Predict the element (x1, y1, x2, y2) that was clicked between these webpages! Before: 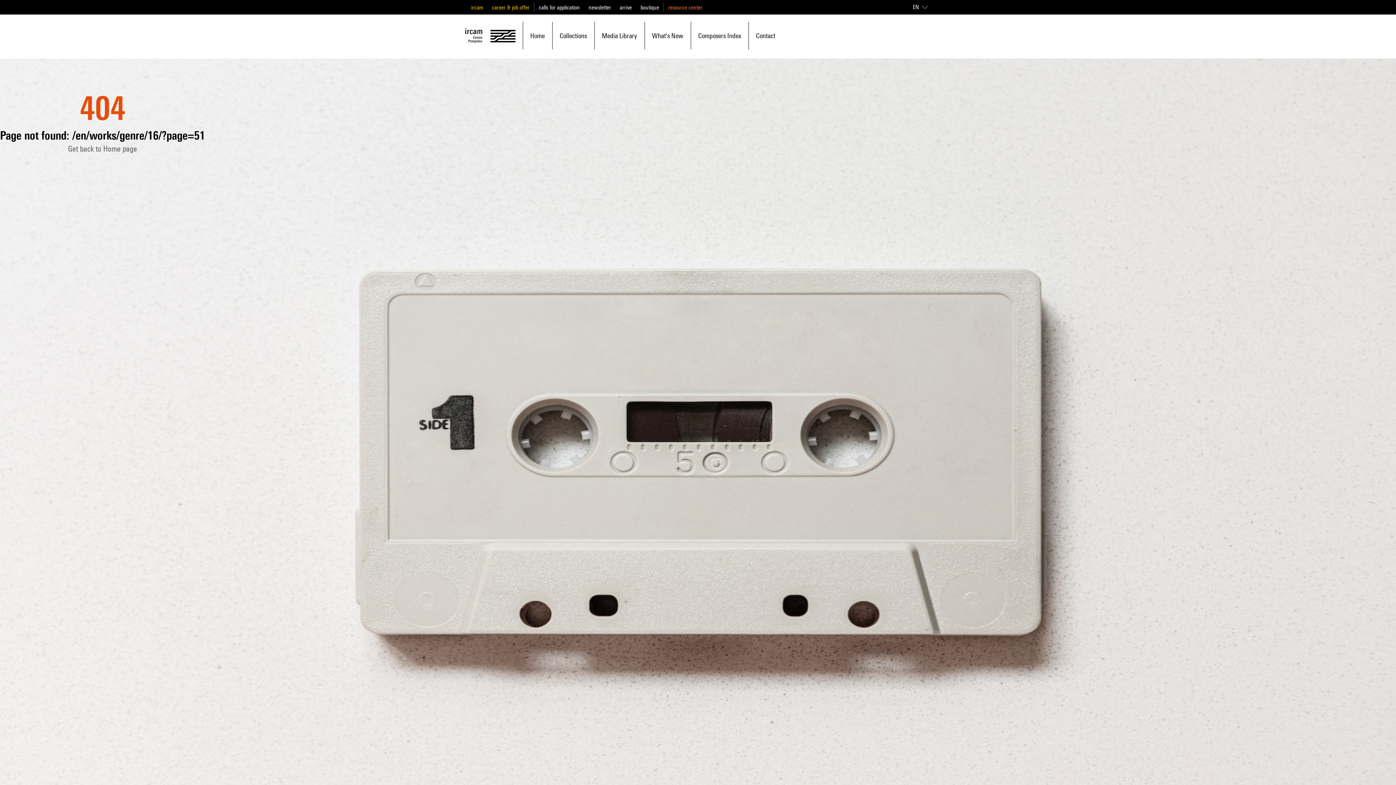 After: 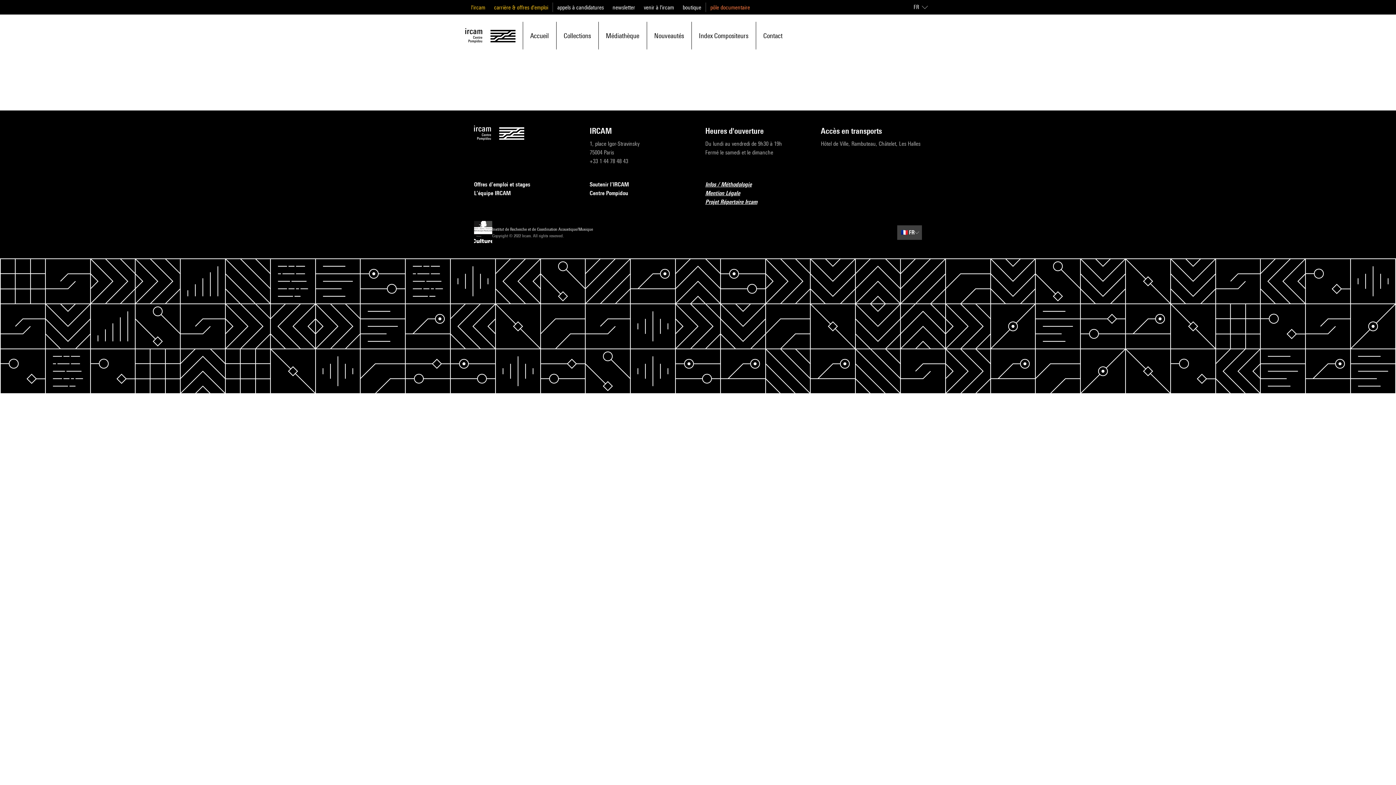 Action: label: resource center bbox: (668, 4, 702, 10)